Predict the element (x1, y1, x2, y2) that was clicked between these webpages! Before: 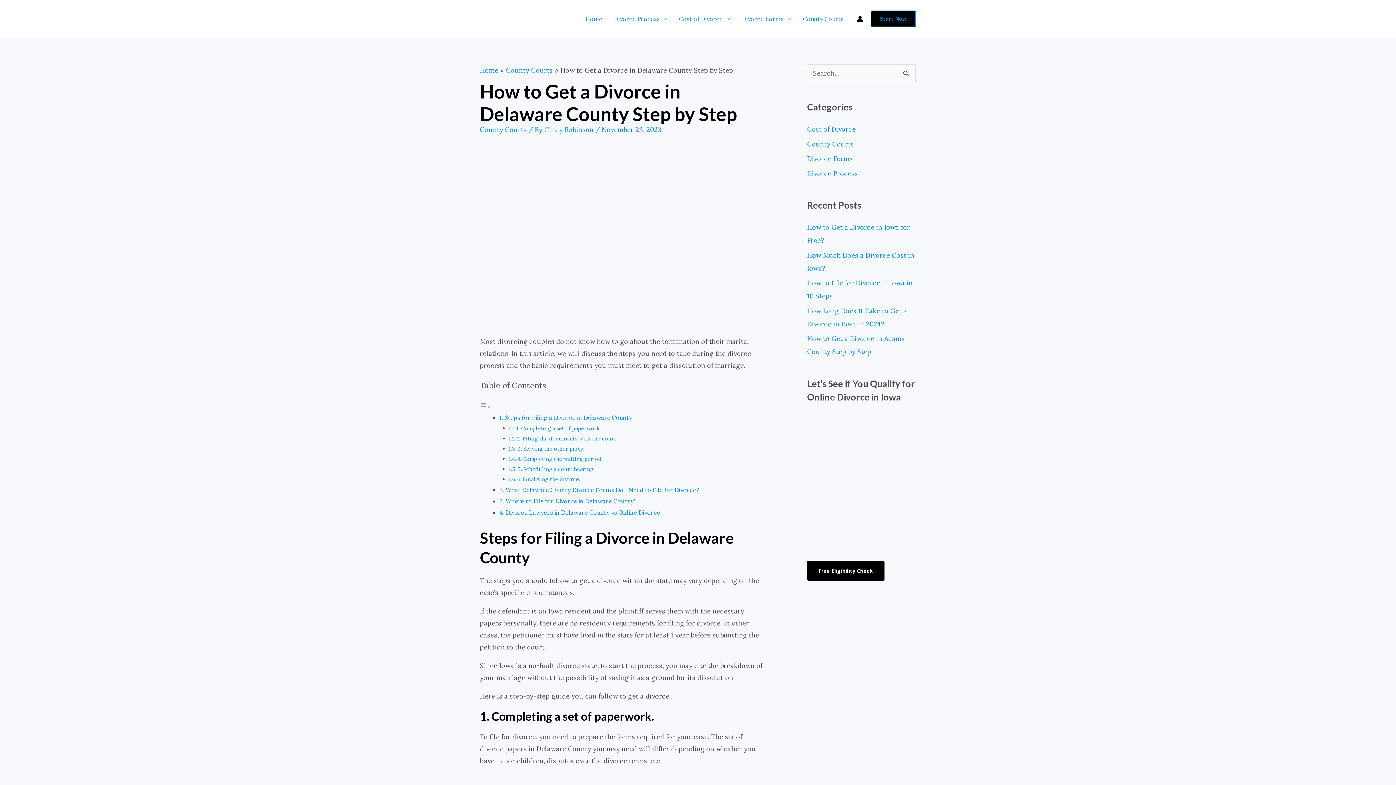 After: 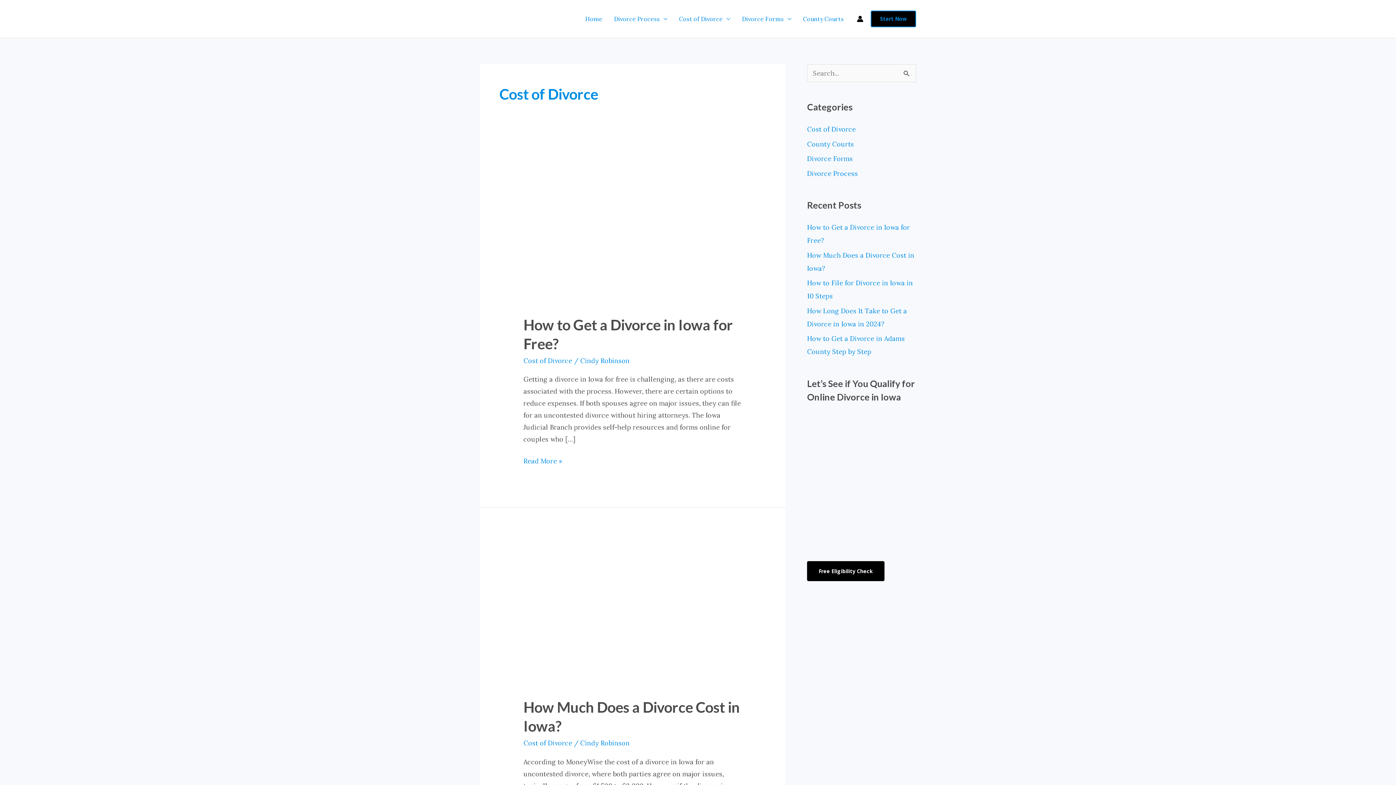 Action: bbox: (807, 125, 856, 133) label: Cost of Divorce